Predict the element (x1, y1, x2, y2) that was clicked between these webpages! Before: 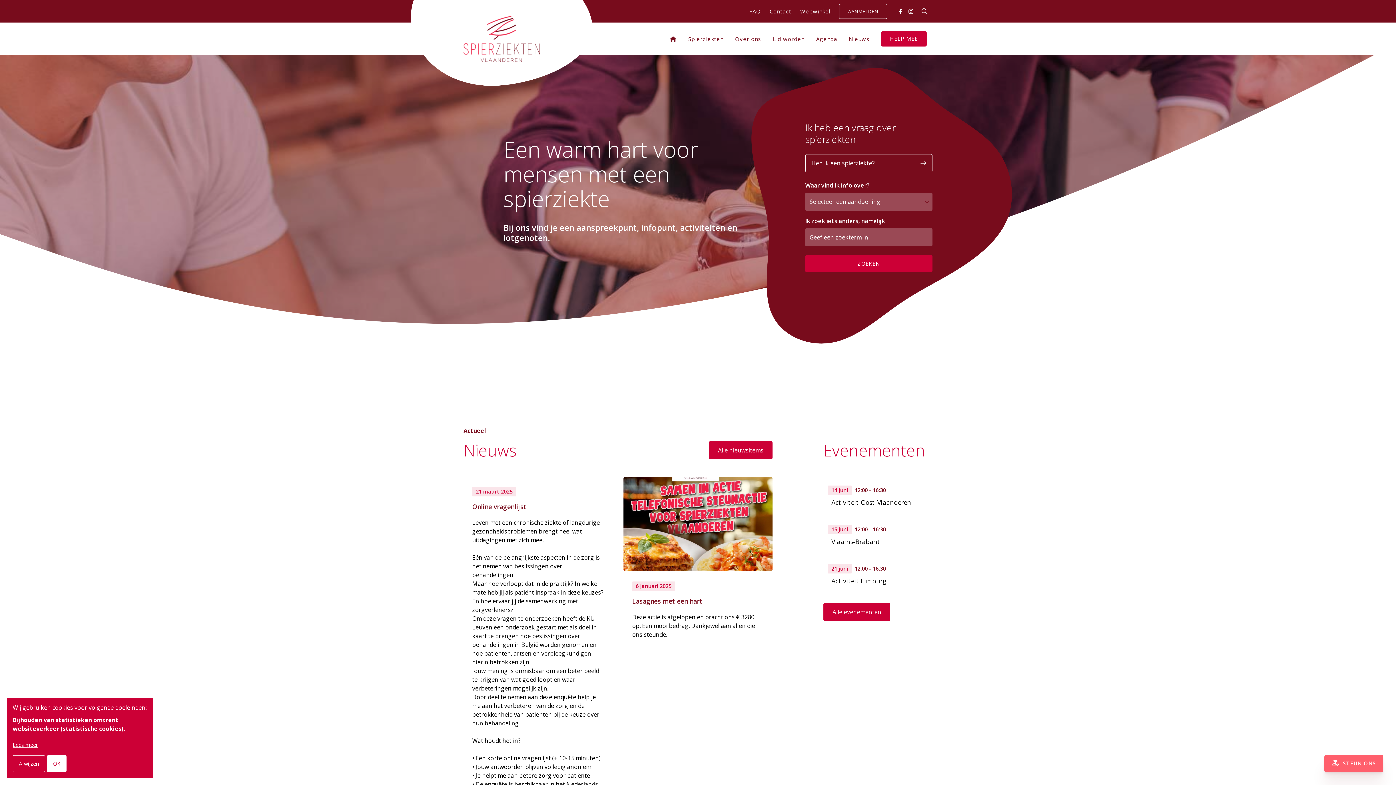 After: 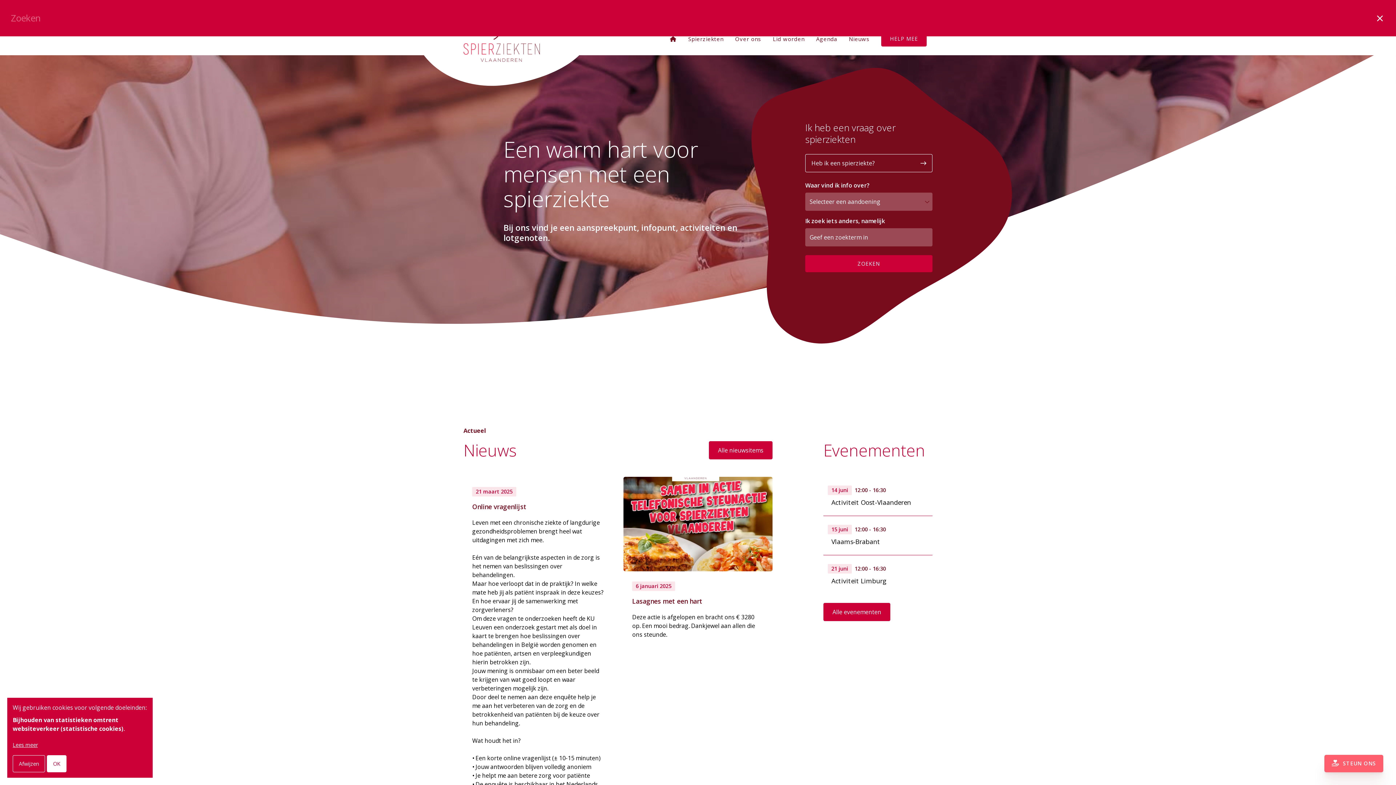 Action: bbox: (919, 6, 929, 16)